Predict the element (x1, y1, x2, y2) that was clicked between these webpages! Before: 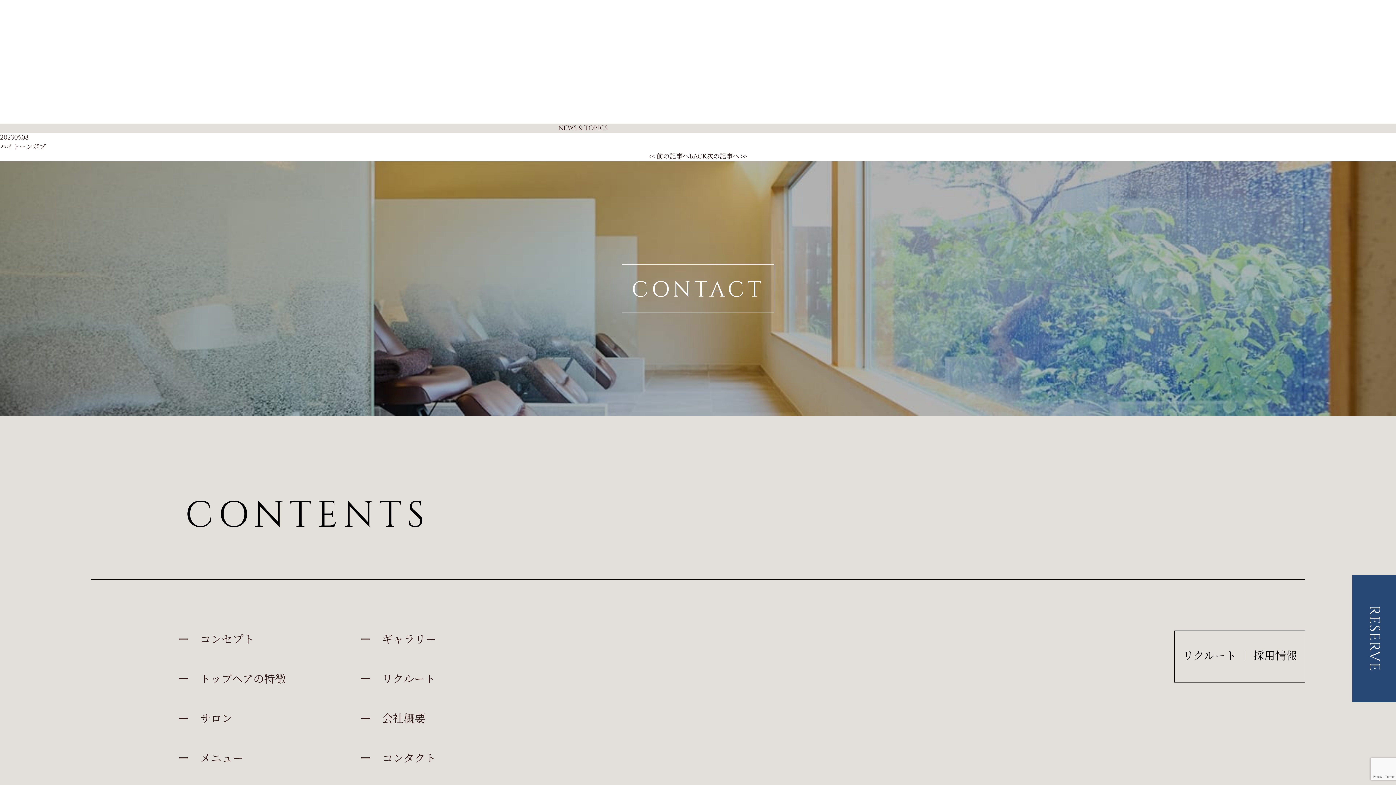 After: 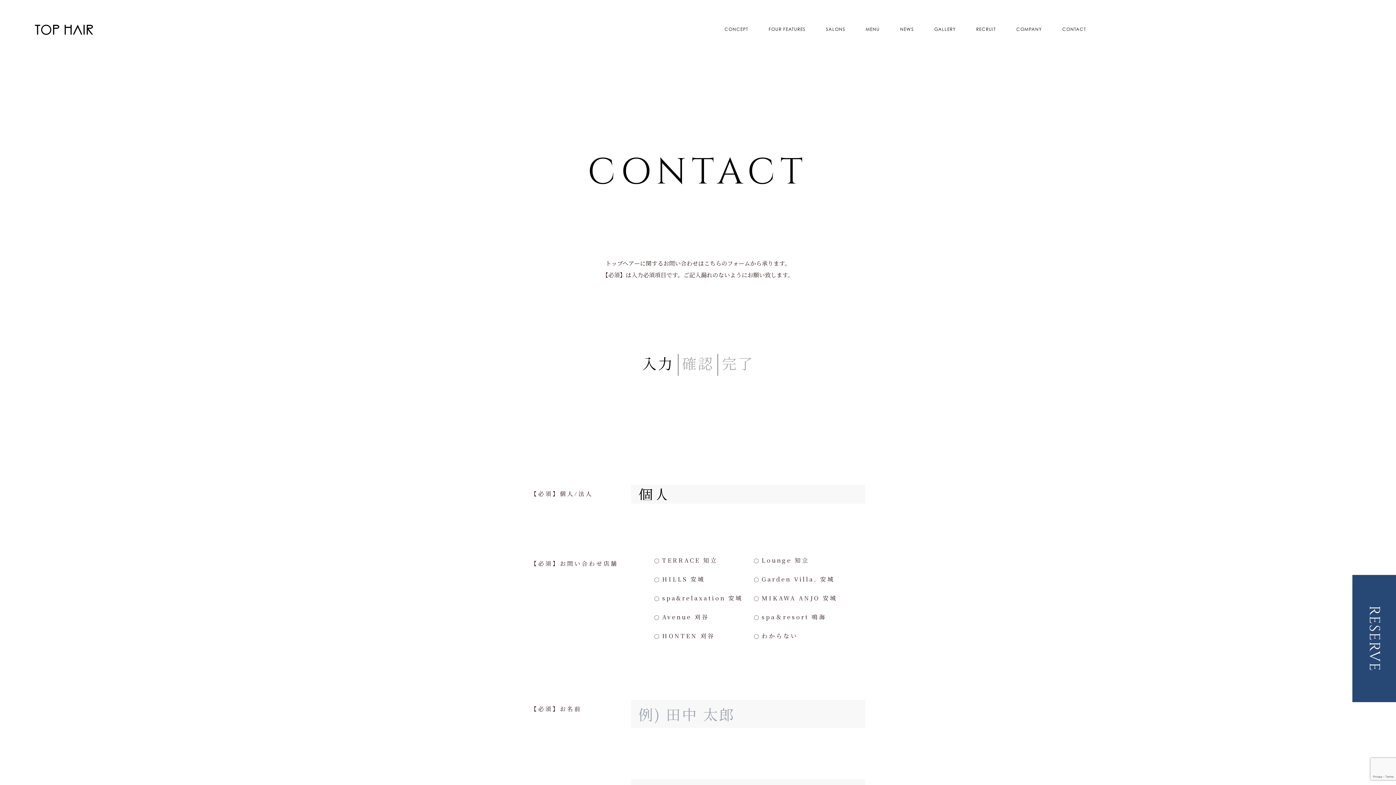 Action: label: ーコンタクト bbox: (360, 752, 436, 766)